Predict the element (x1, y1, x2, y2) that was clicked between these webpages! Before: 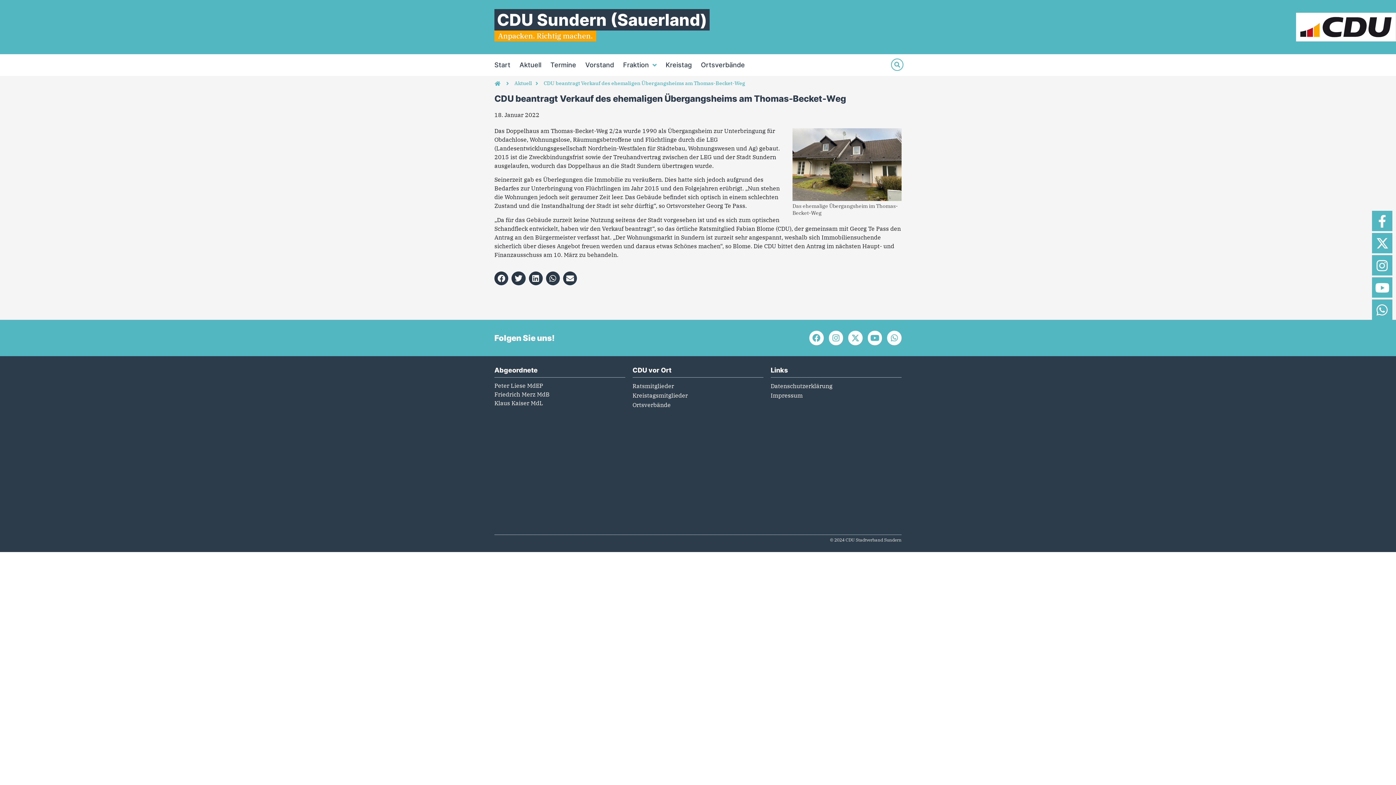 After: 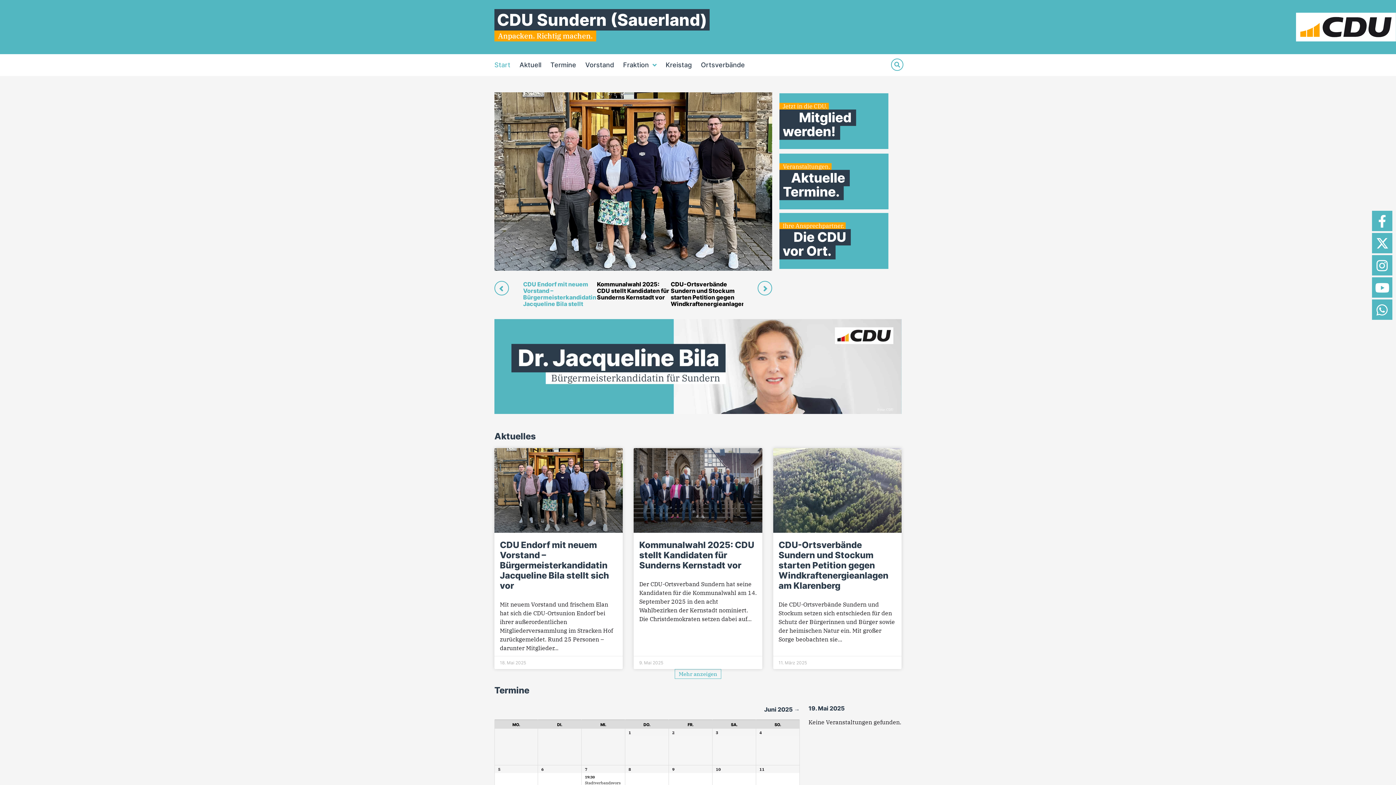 Action: bbox: (1296, 12, 1396, 41)